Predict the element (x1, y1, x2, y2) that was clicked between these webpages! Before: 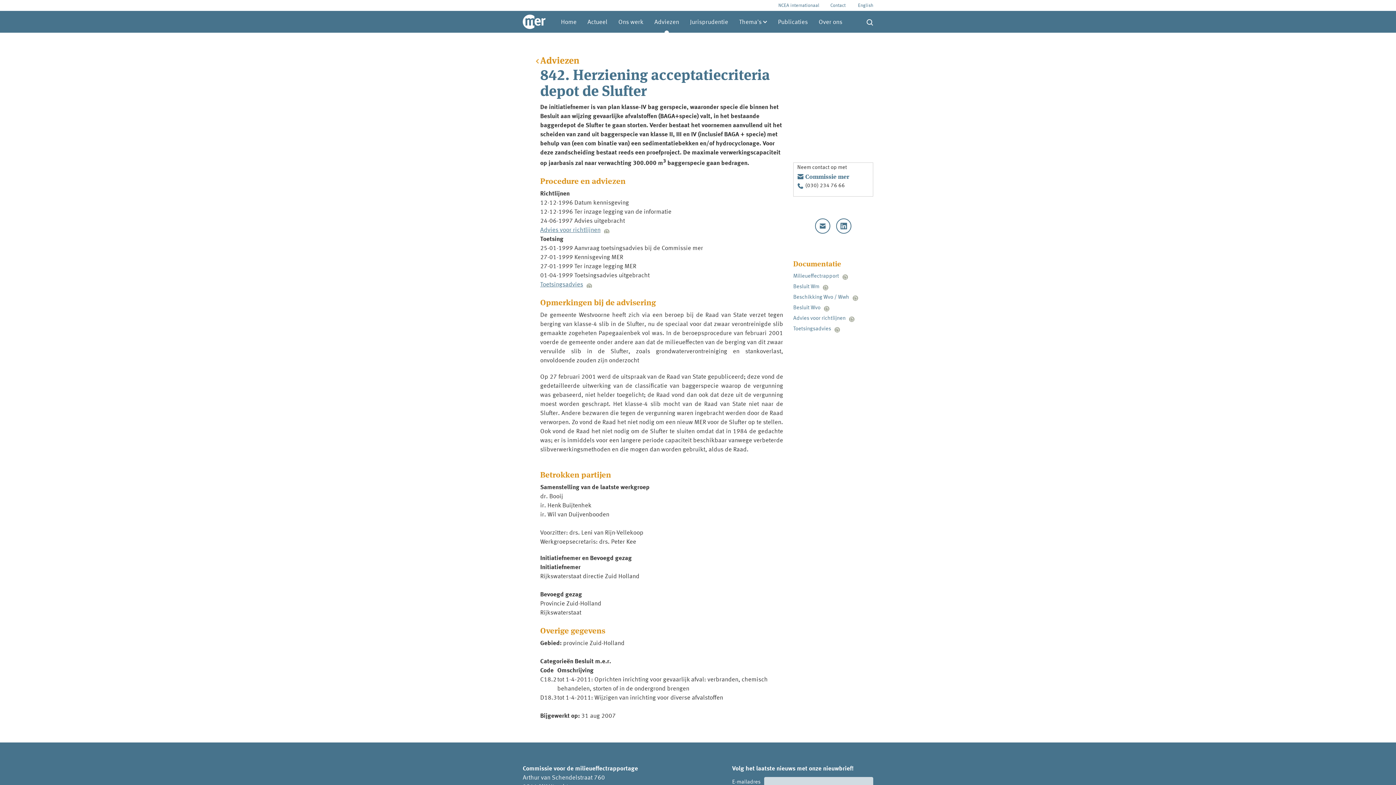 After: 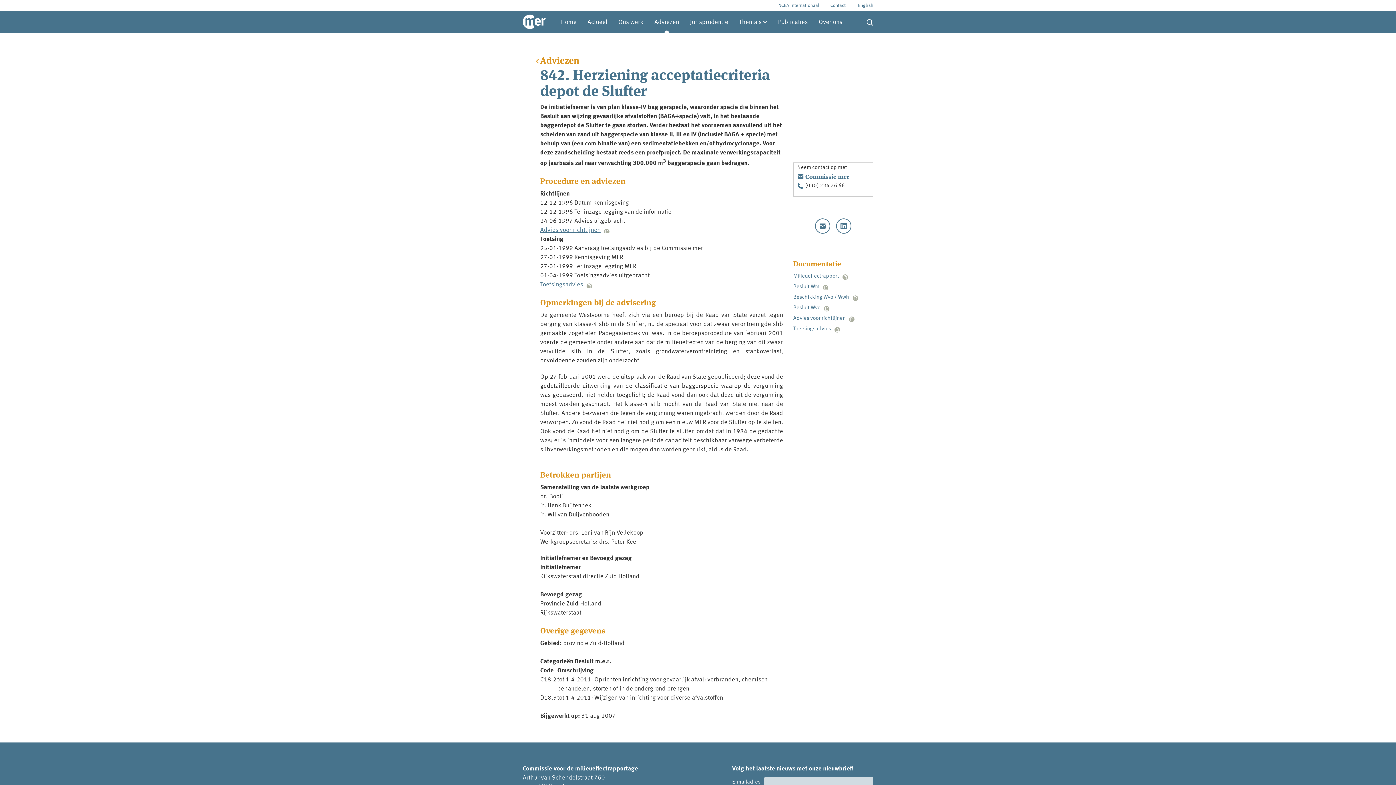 Action: label: Commissie mer bbox: (805, 173, 849, 181)